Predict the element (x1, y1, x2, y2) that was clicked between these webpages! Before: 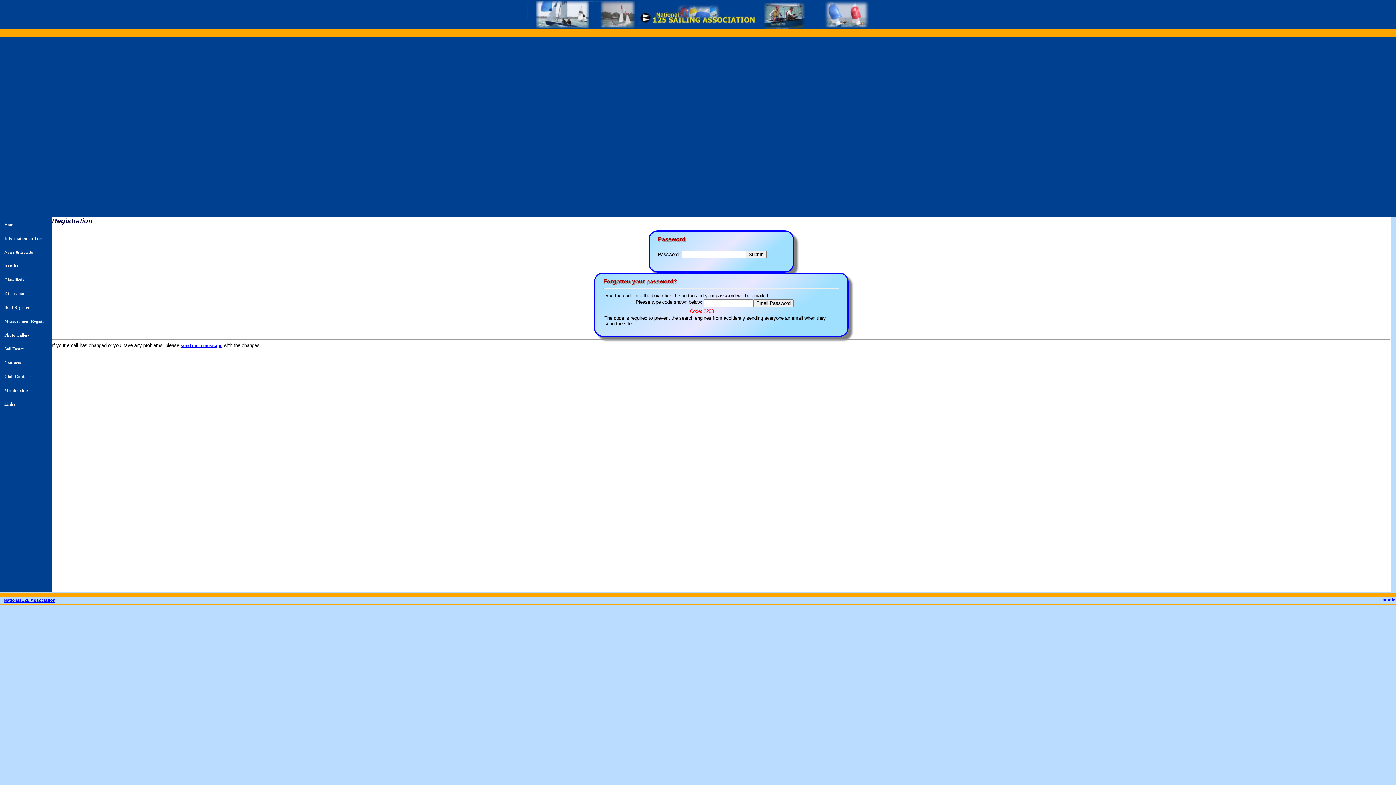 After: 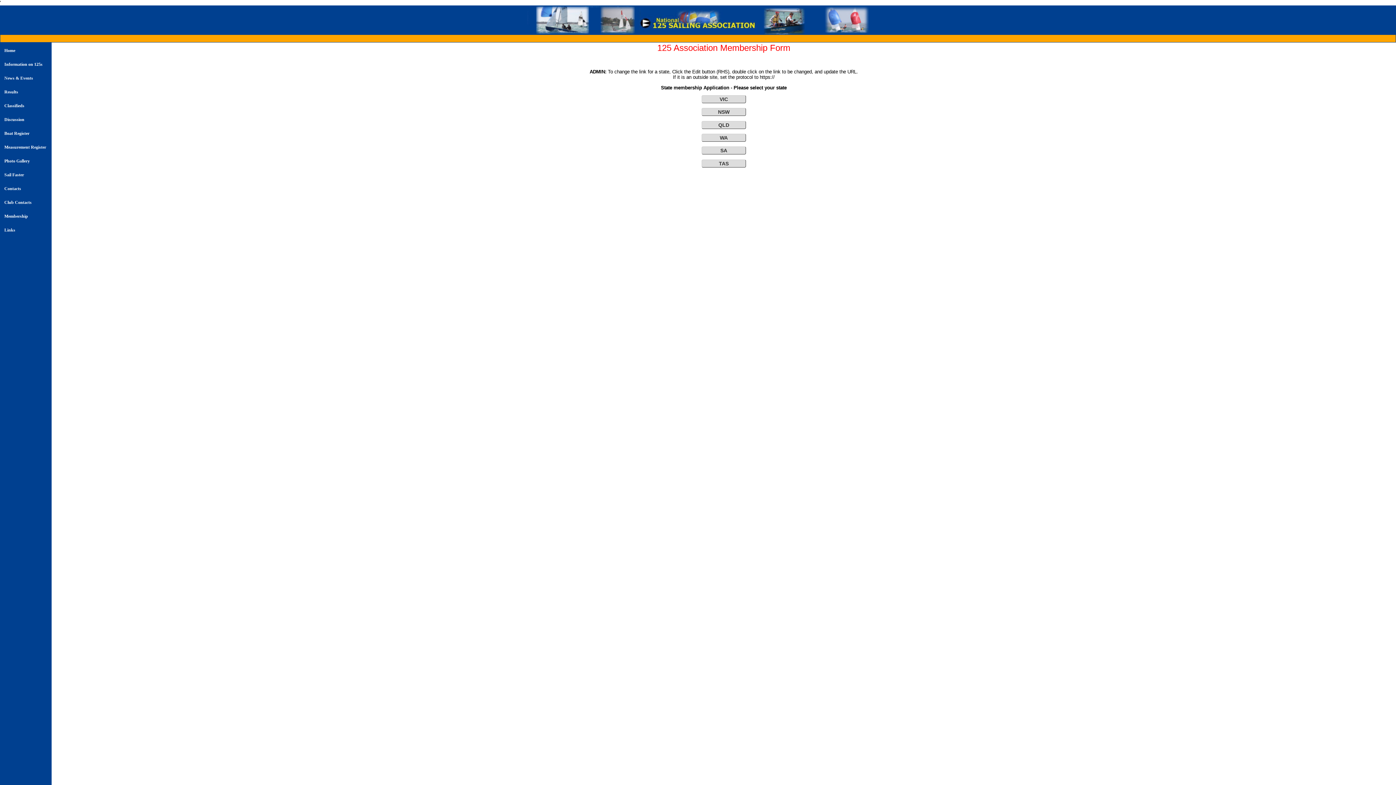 Action: bbox: (4, 388, 28, 393) label: Membership